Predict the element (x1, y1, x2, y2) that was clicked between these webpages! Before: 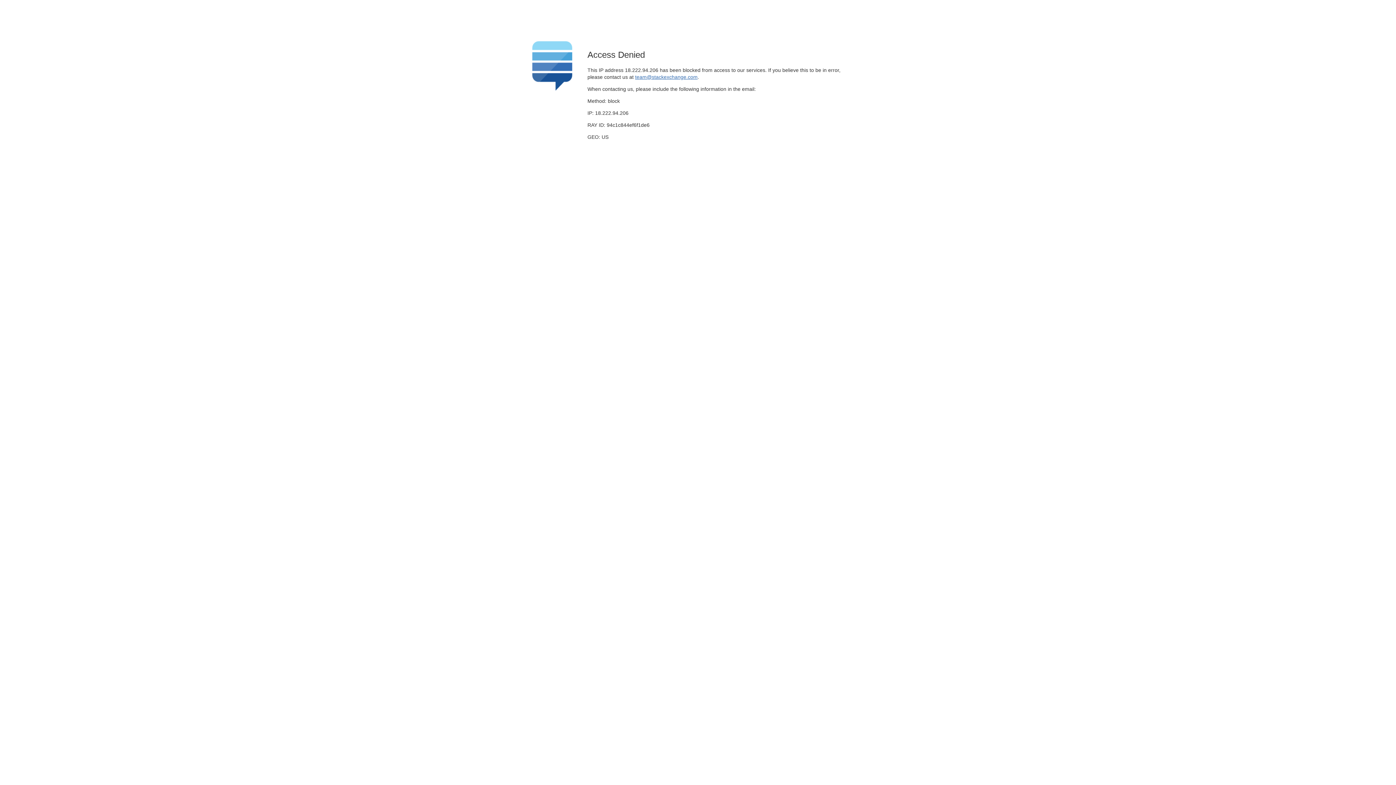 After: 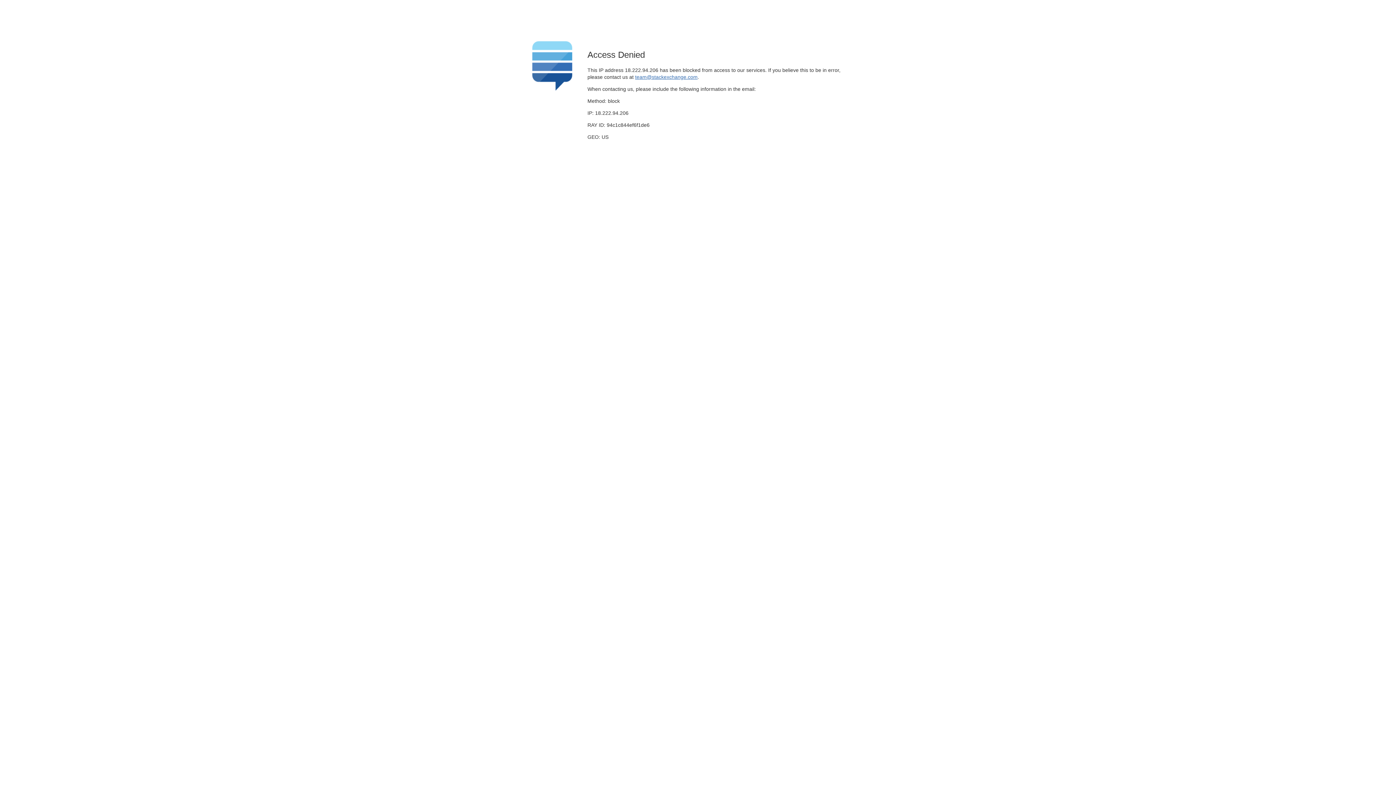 Action: label: team@stackexchange.com bbox: (635, 74, 697, 79)